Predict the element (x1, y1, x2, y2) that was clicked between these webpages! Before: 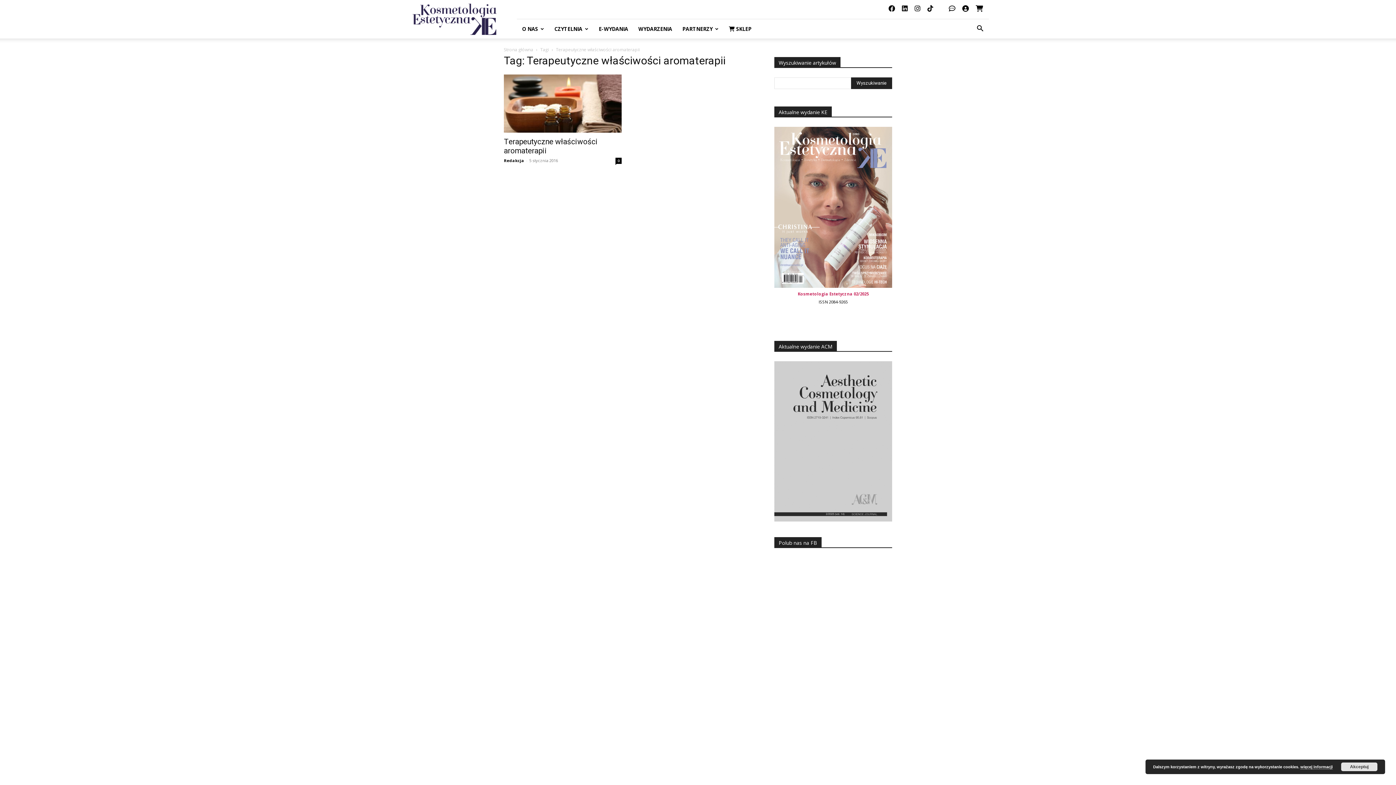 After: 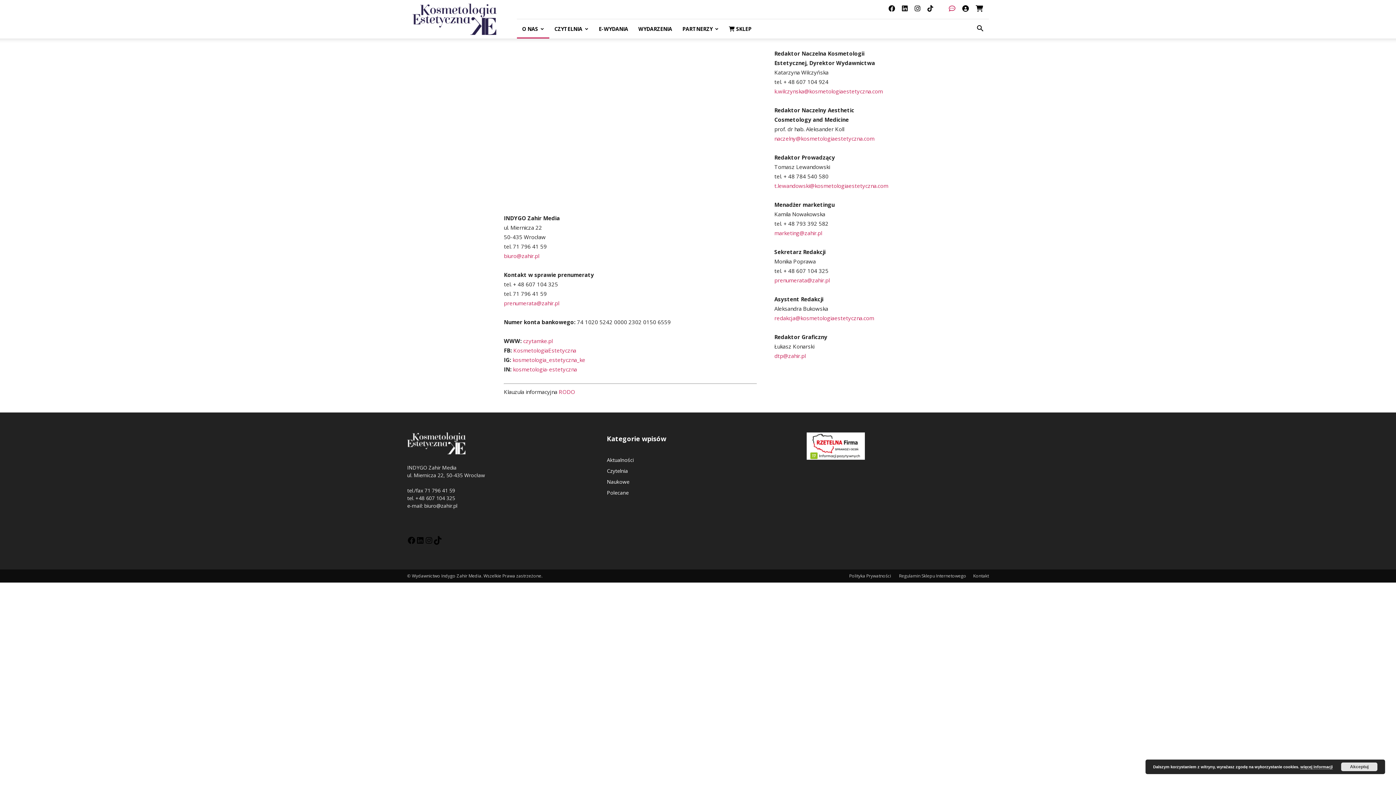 Action: bbox: (949, 4, 955, 12)